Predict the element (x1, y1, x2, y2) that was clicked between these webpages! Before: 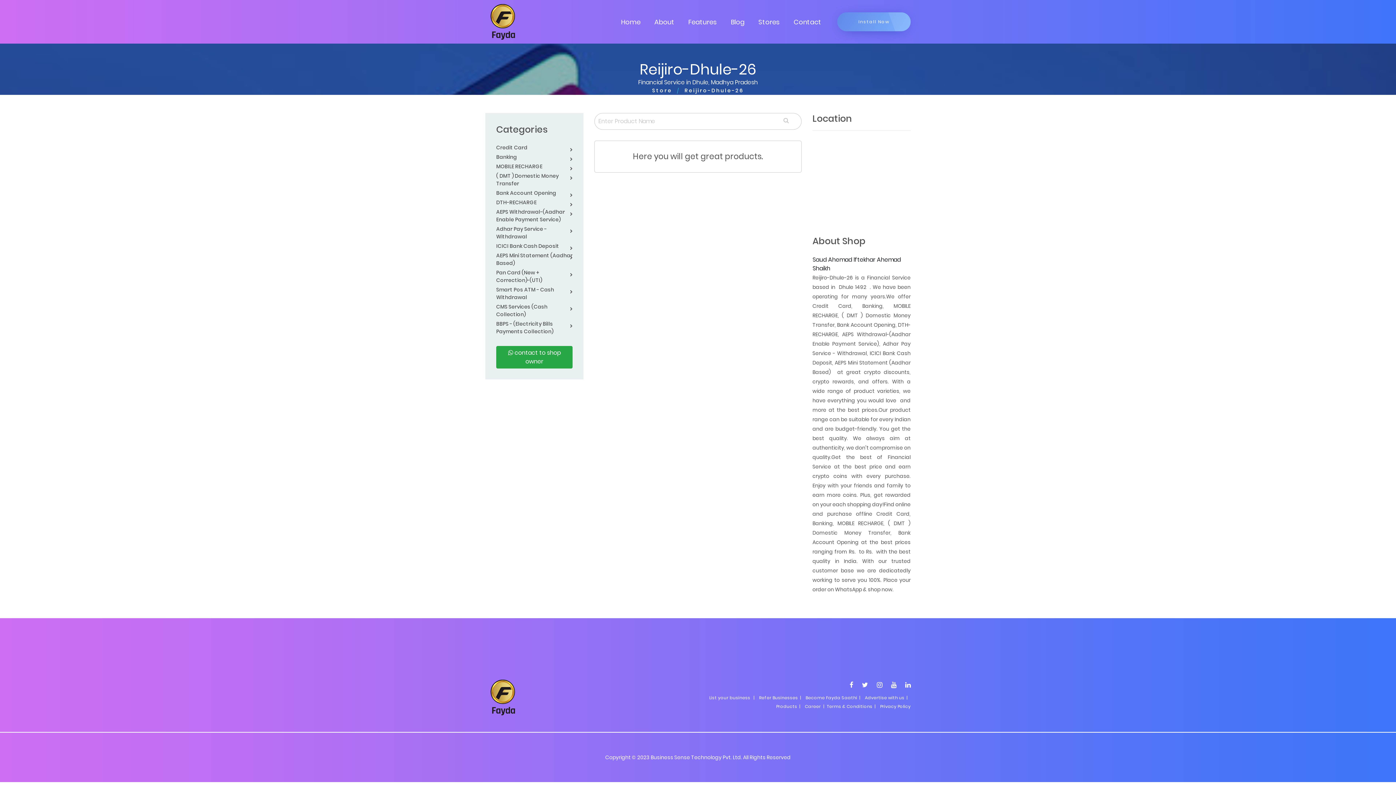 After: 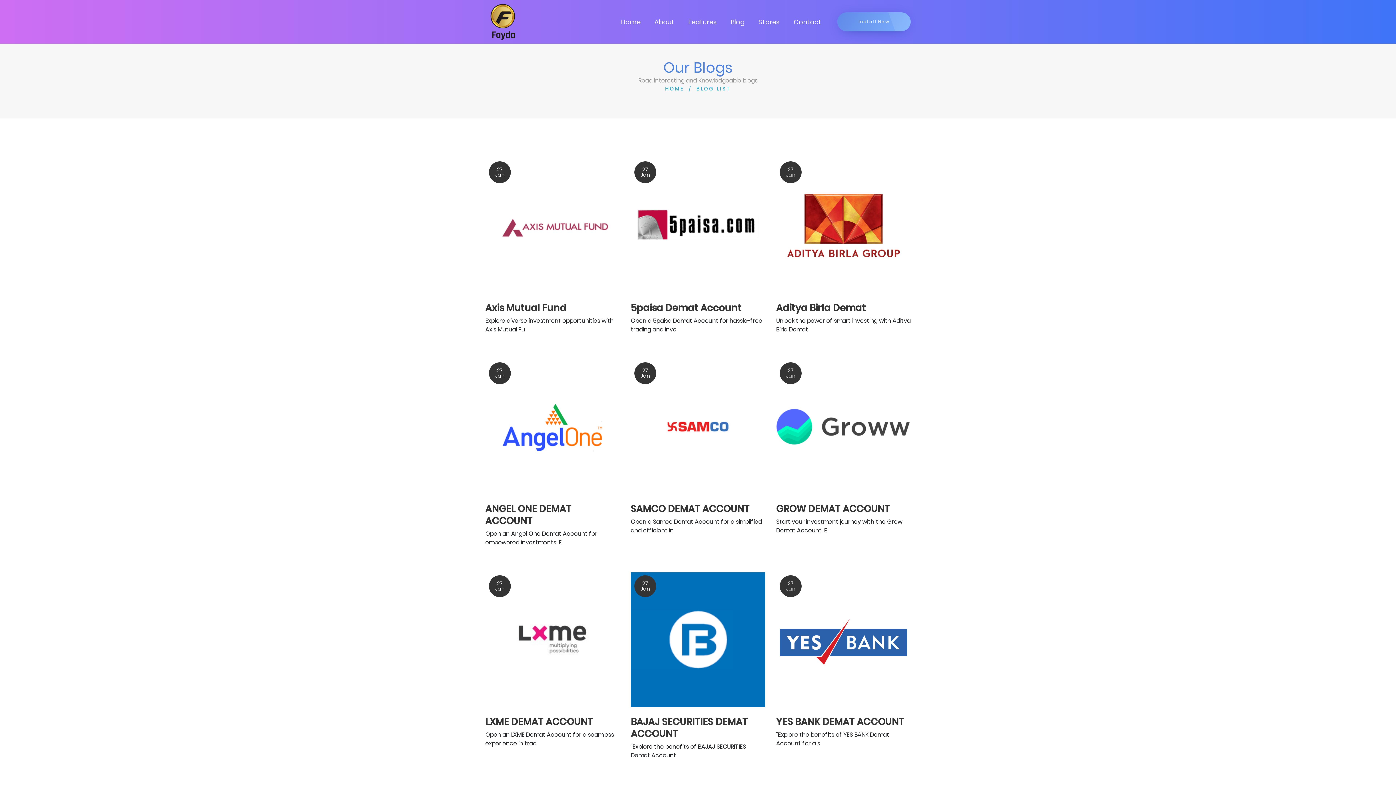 Action: bbox: (724, 4, 751, 39) label: Blog